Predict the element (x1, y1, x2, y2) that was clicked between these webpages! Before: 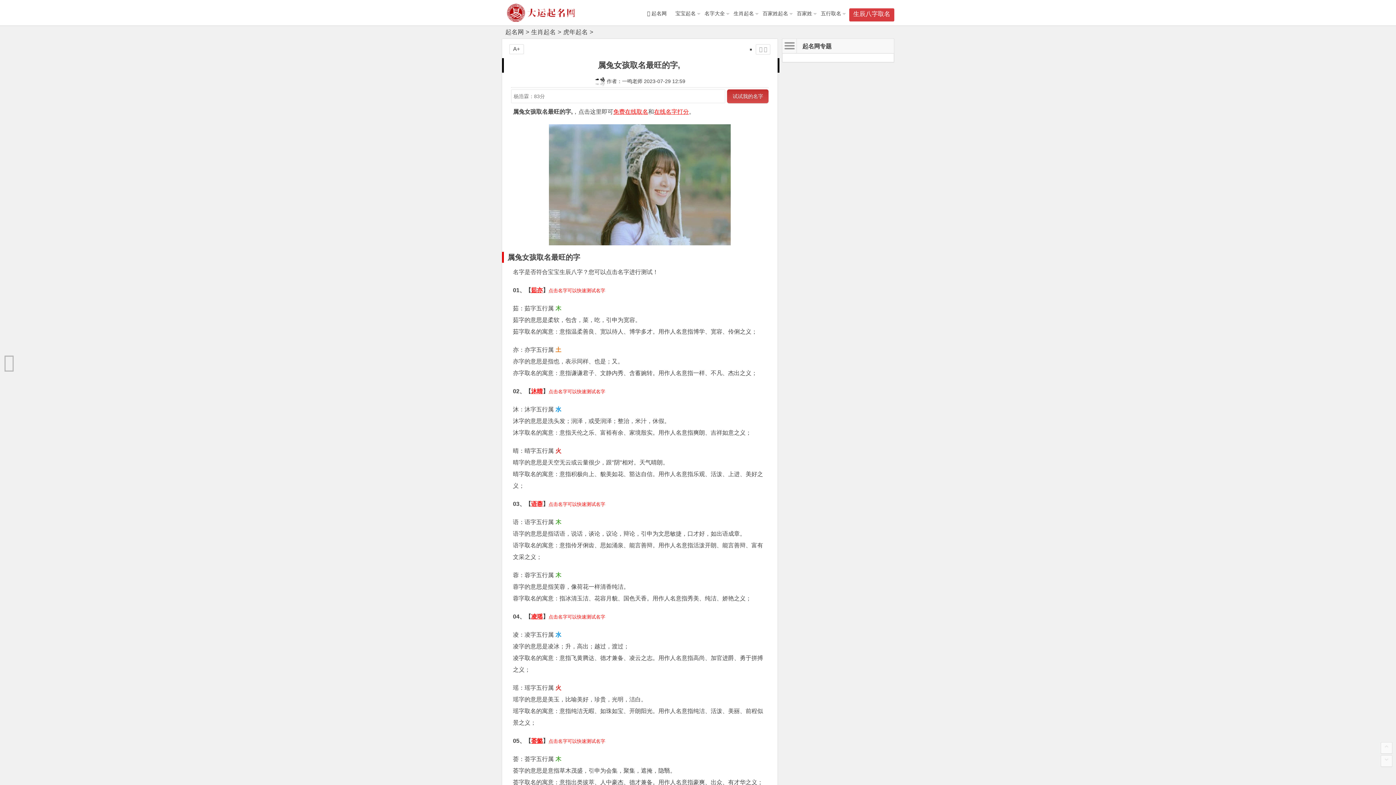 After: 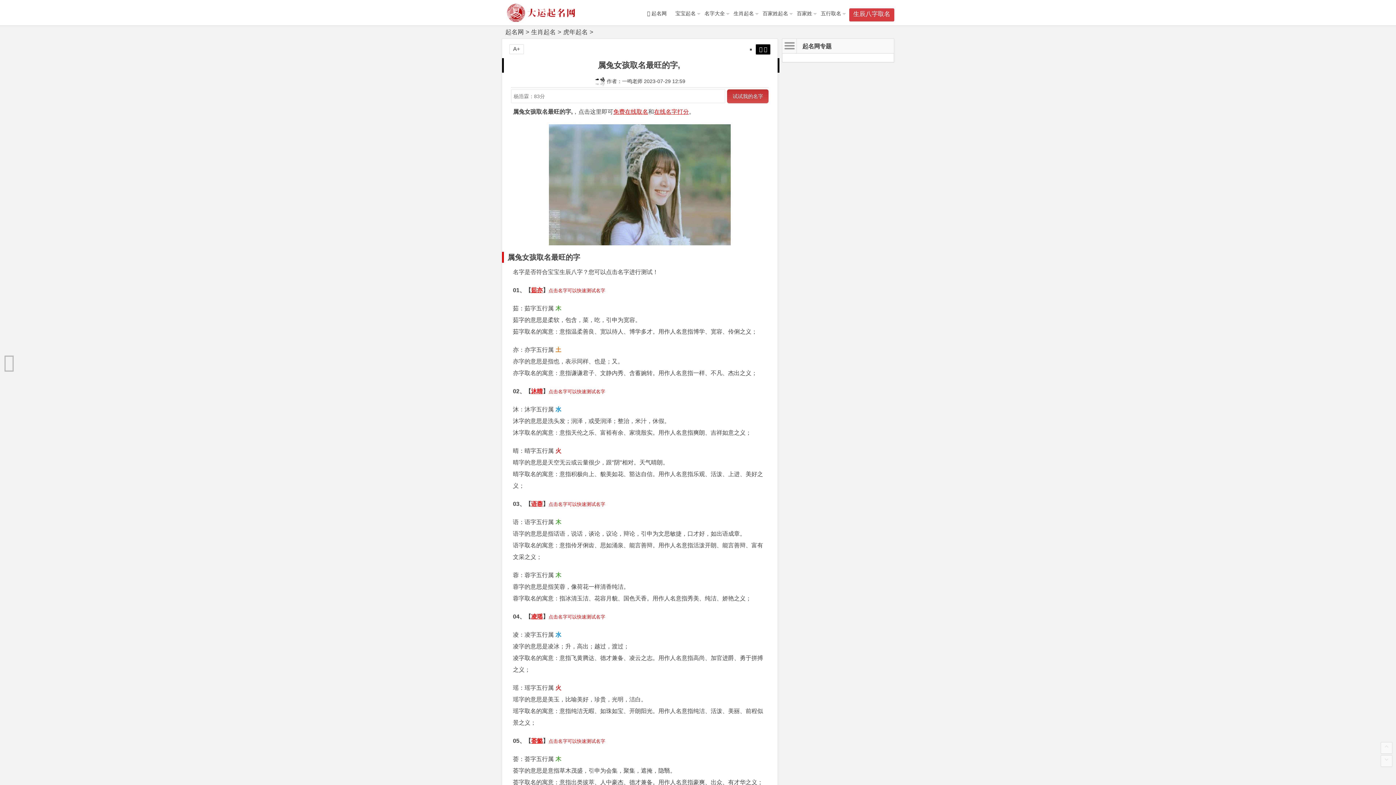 Action: bbox: (756, 44, 770, 54) label:  